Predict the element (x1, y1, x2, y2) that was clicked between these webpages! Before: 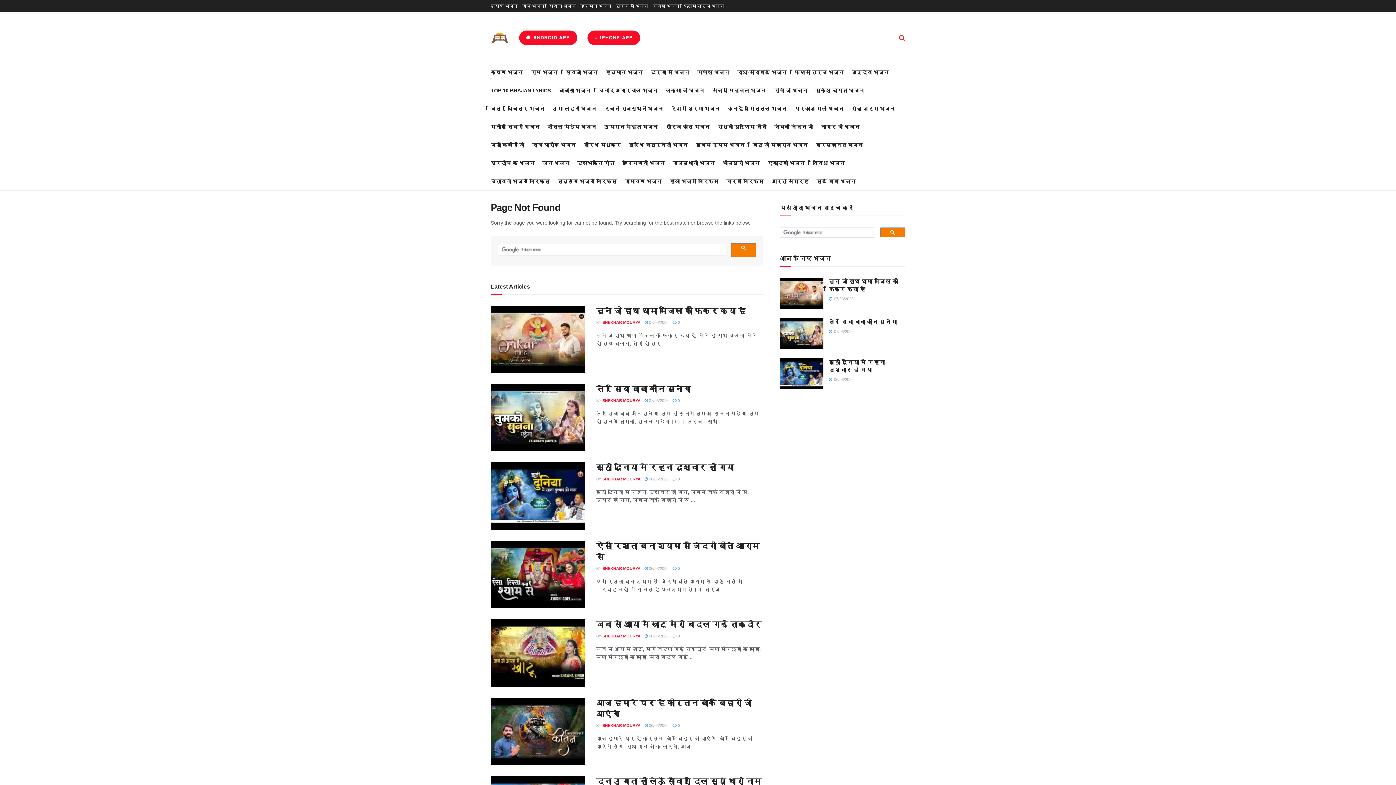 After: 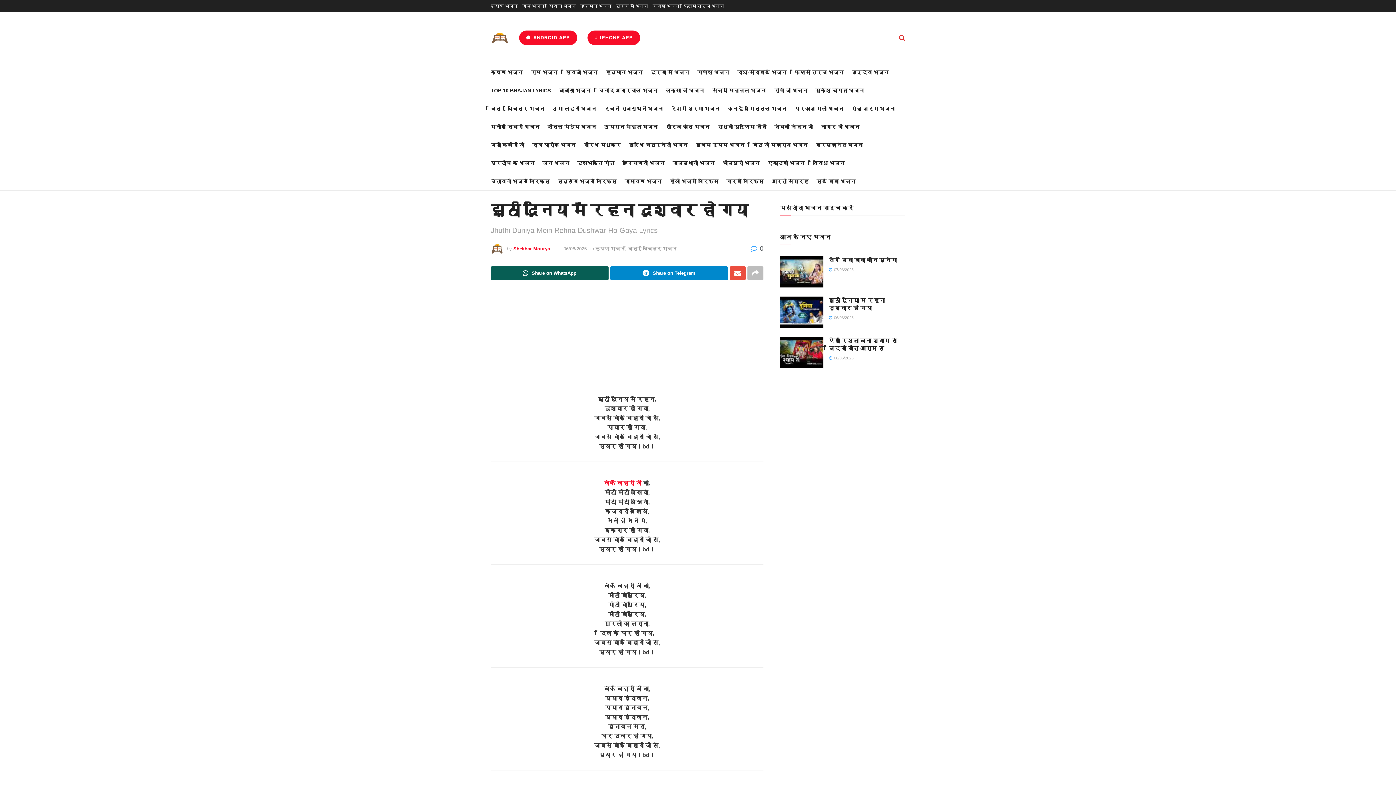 Action: label: Read article: झूठी दुनिया में रहना दुश्वार हो गया bbox: (780, 358, 823, 389)